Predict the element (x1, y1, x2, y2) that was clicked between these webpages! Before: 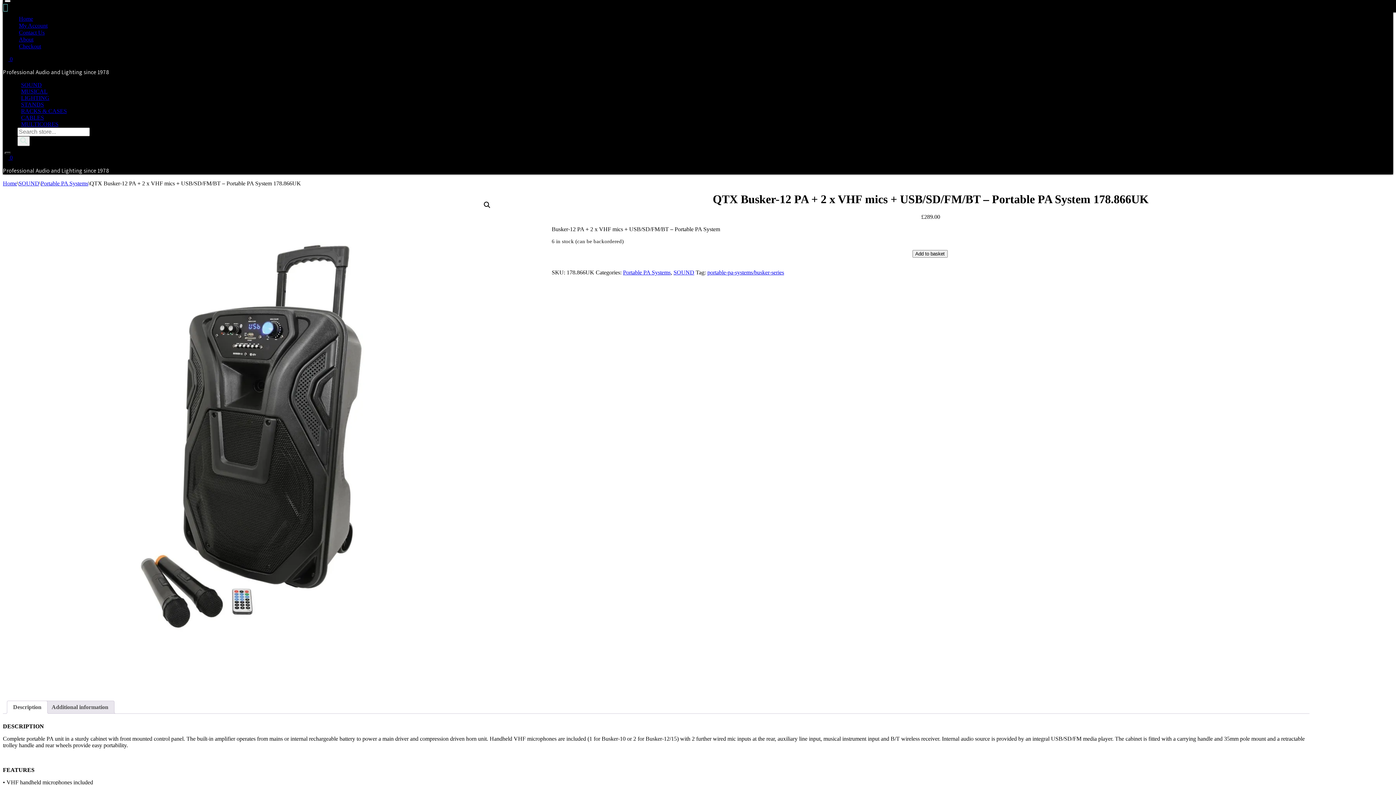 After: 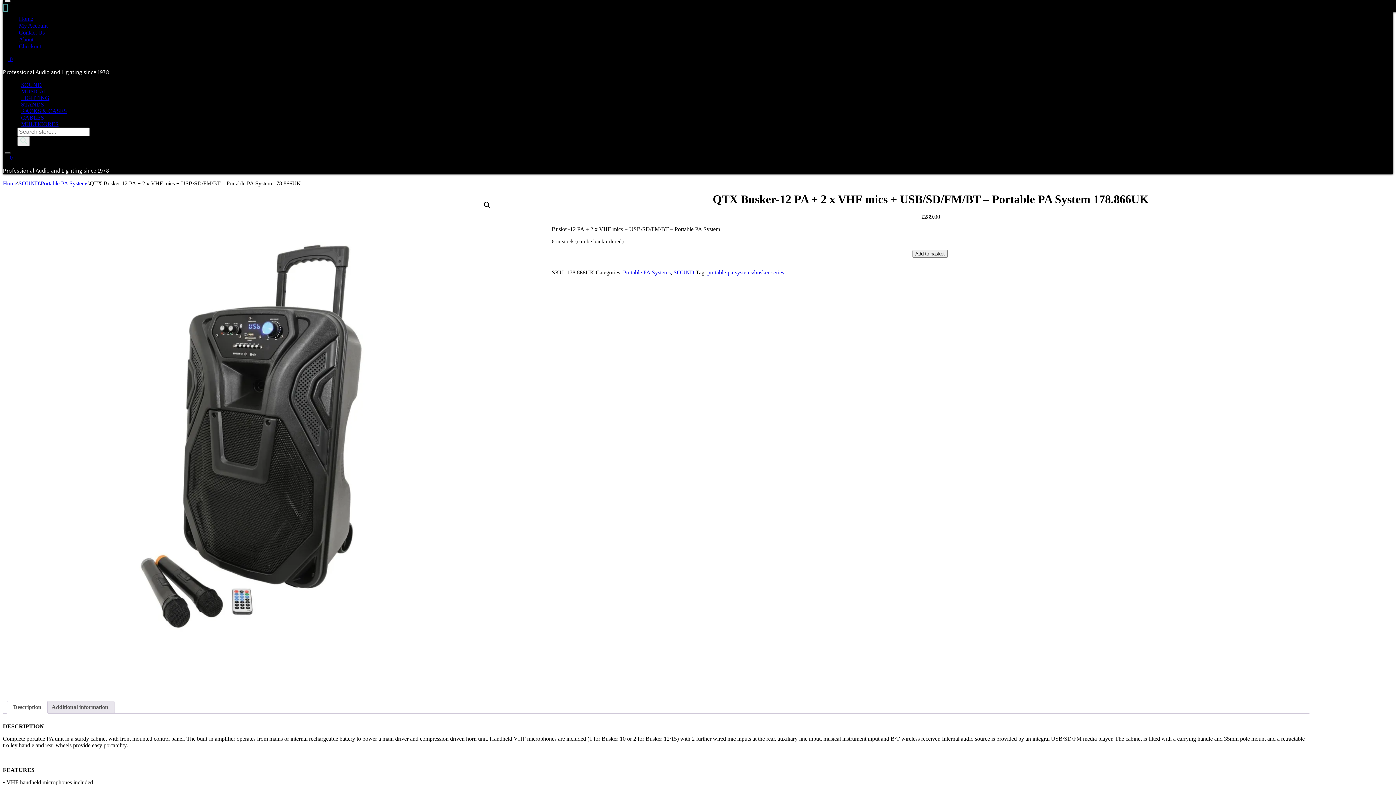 Action: bbox: (4, 0, 10, 2) label: Navigation Menu 